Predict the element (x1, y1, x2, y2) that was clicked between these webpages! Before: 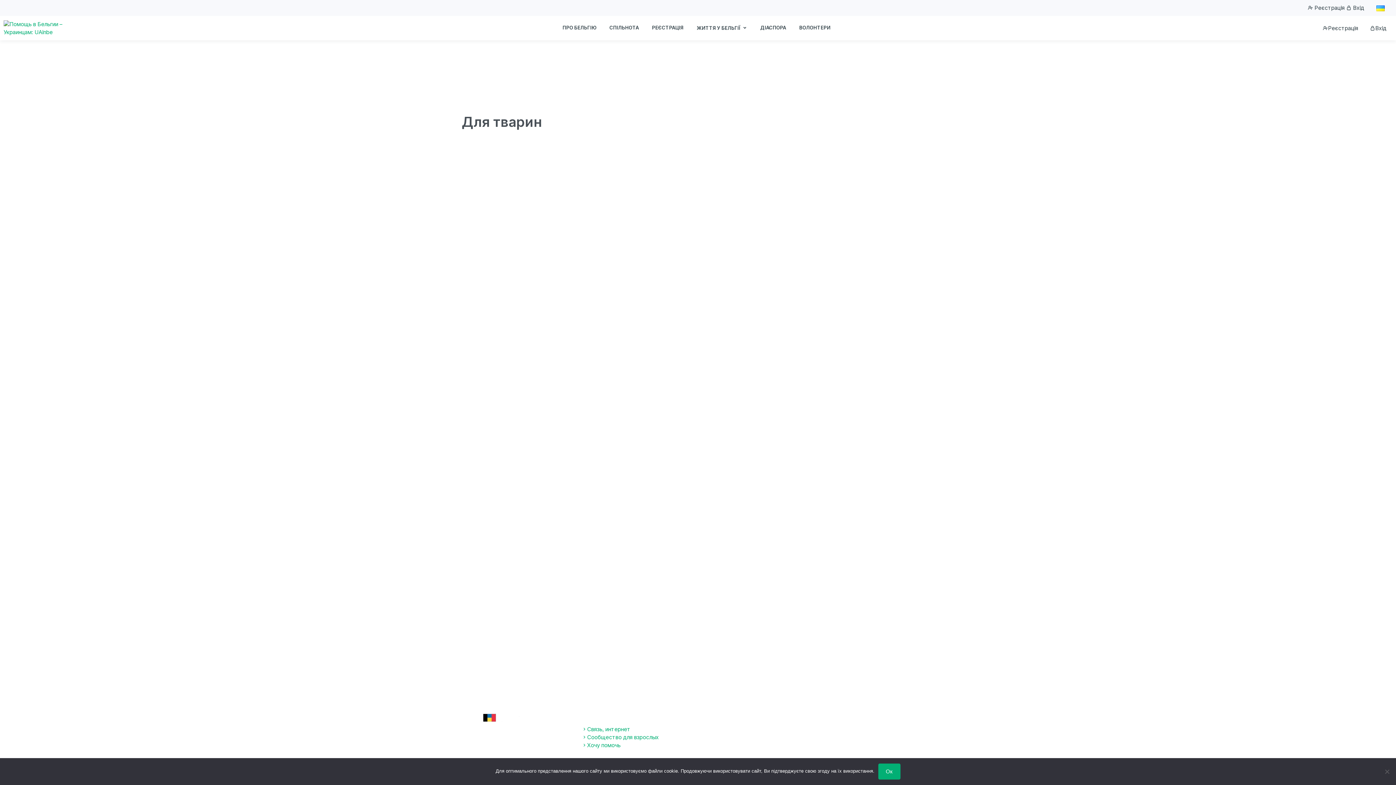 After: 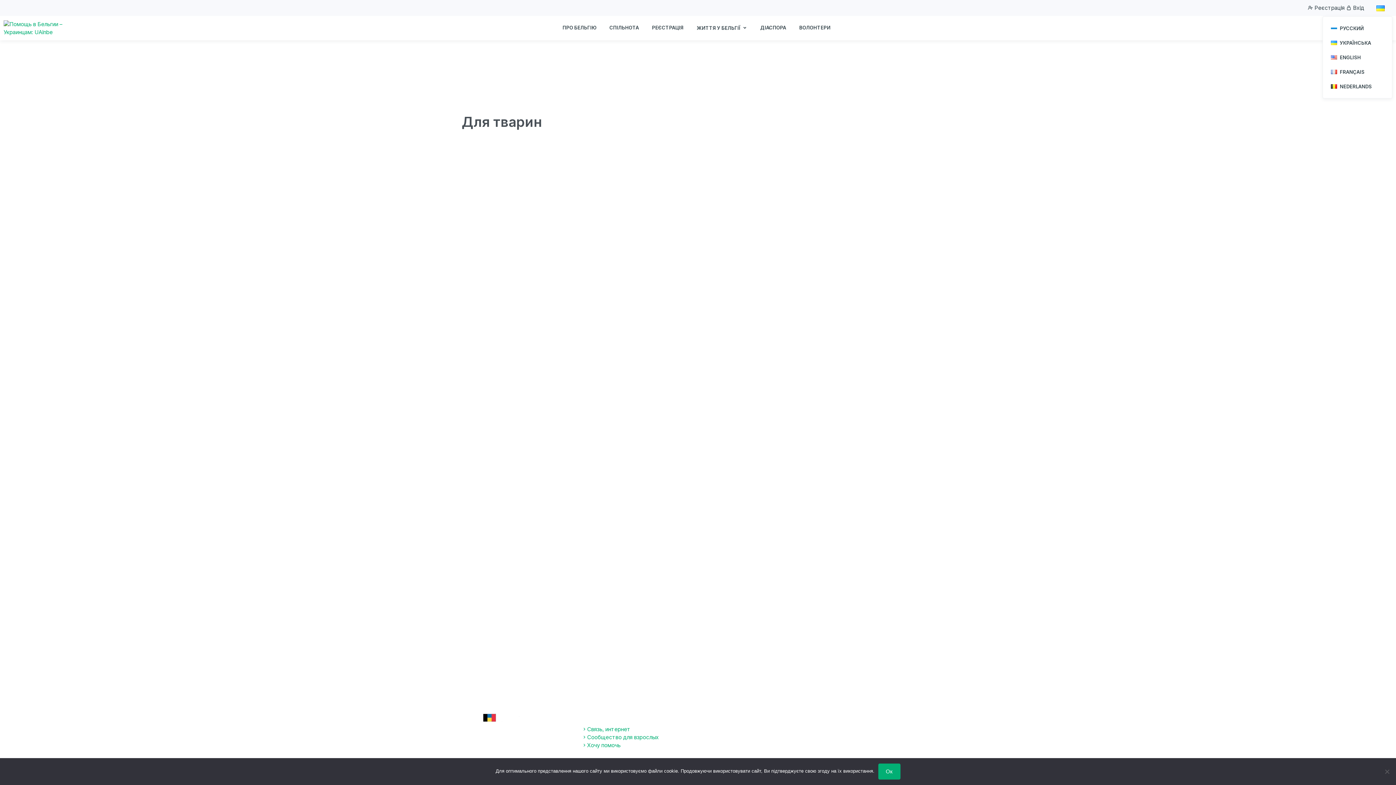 Action: bbox: (1368, 0, 1392, 16)